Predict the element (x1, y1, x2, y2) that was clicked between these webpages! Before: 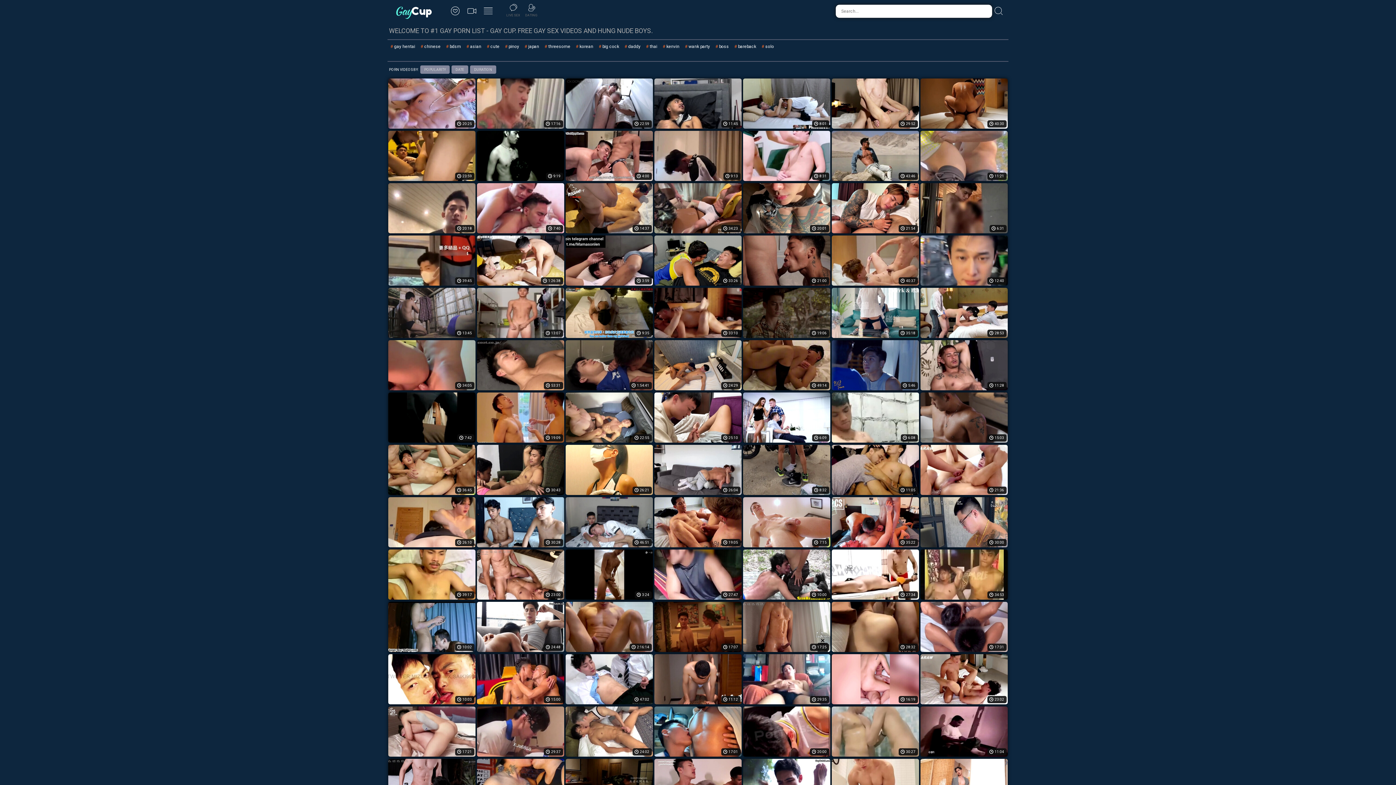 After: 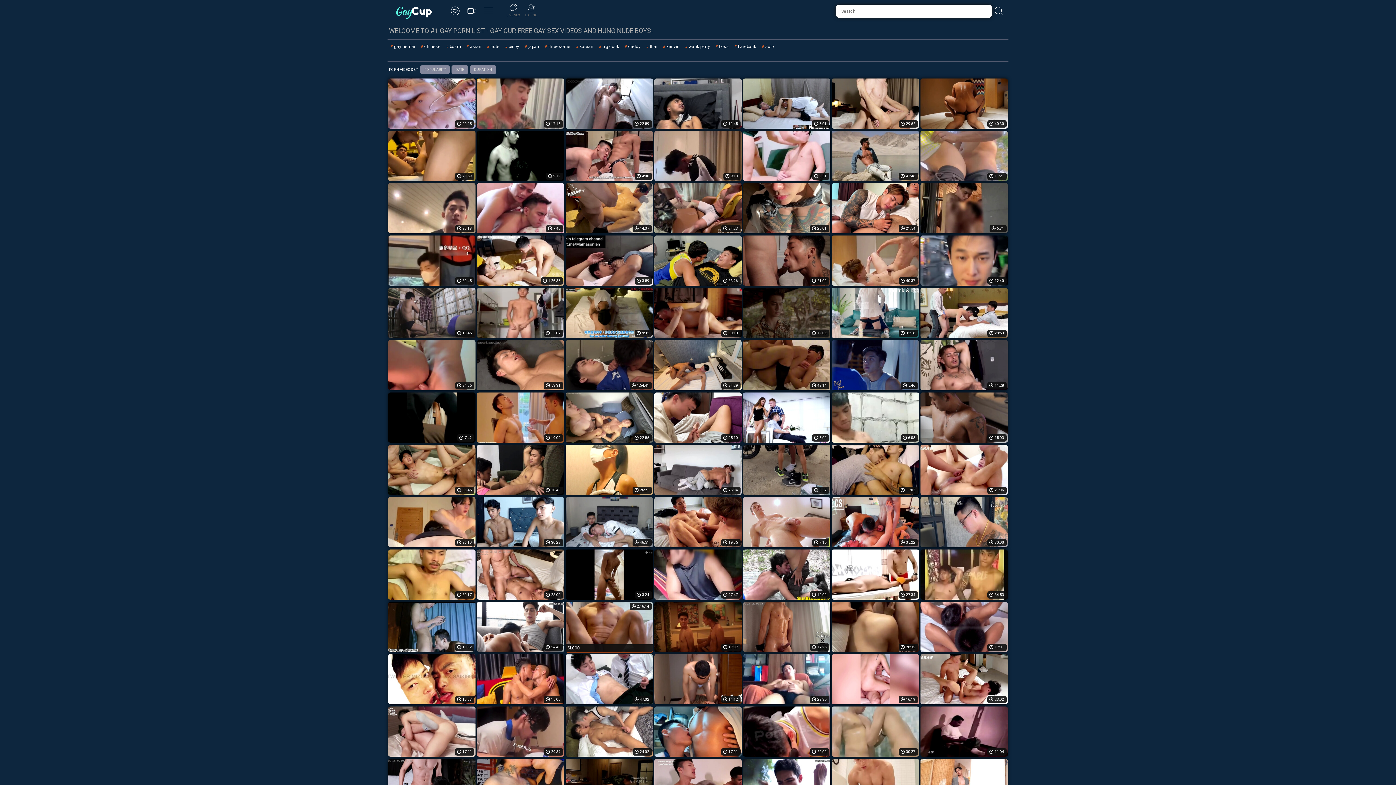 Action: label: 2:16:14 bbox: (565, 602, 653, 652)